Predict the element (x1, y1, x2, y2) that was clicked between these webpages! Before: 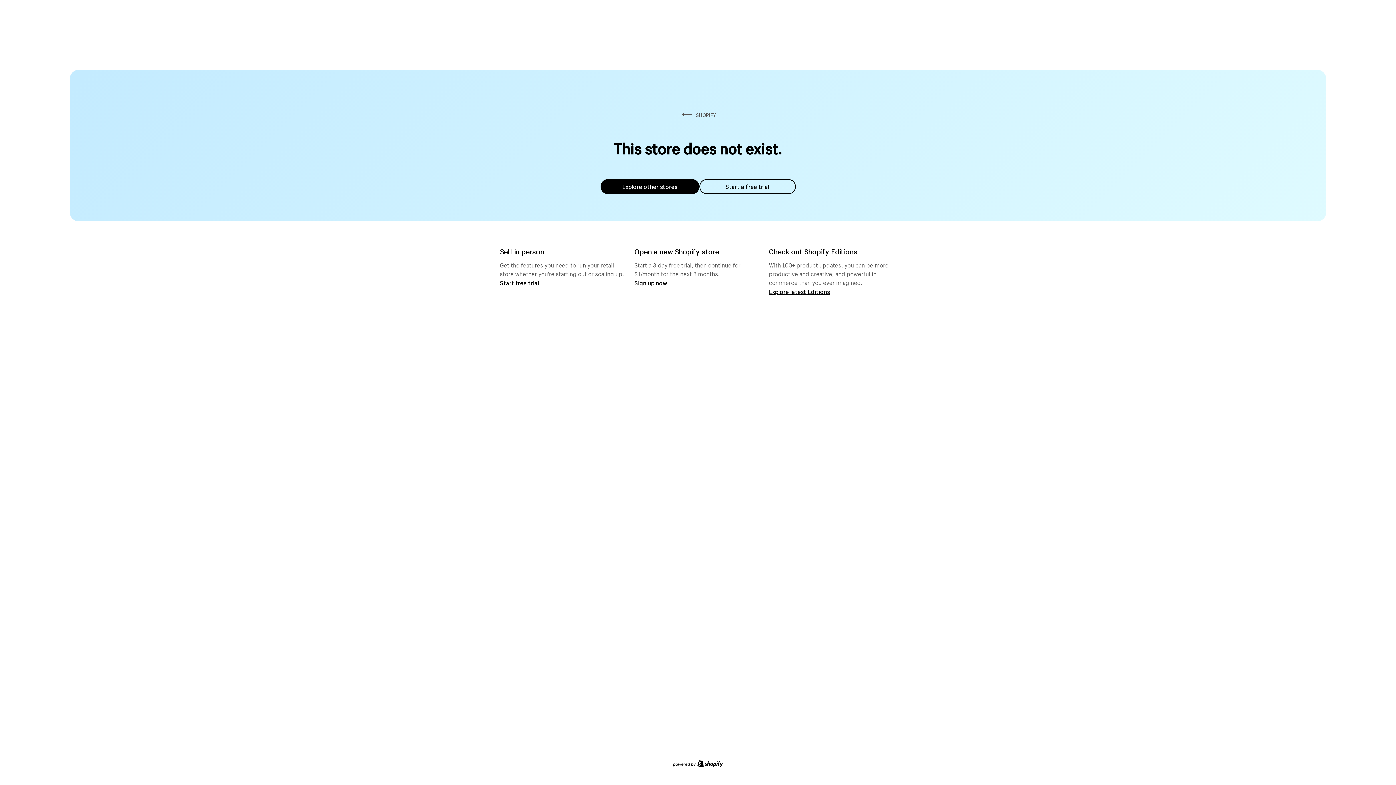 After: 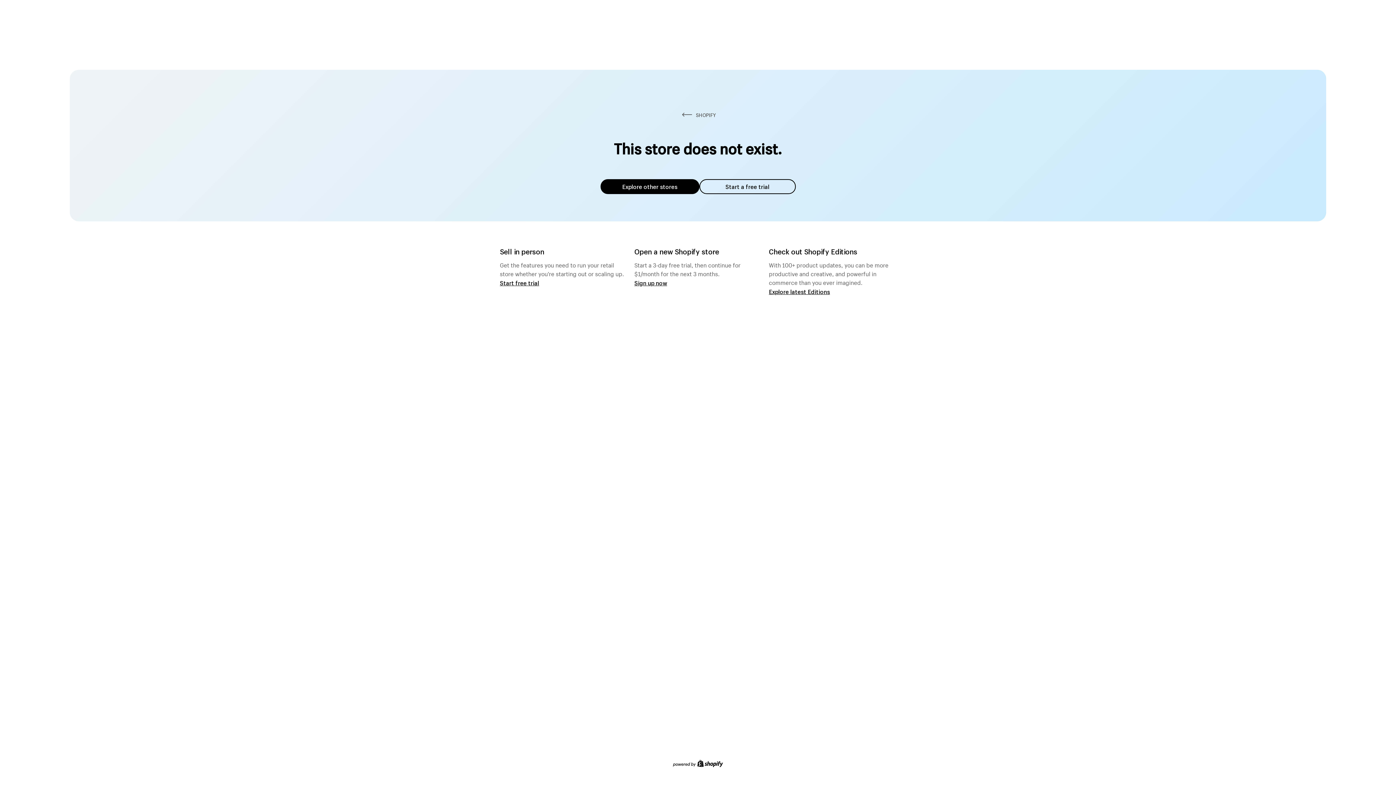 Action: label: Explore other stores bbox: (600, 179, 699, 194)